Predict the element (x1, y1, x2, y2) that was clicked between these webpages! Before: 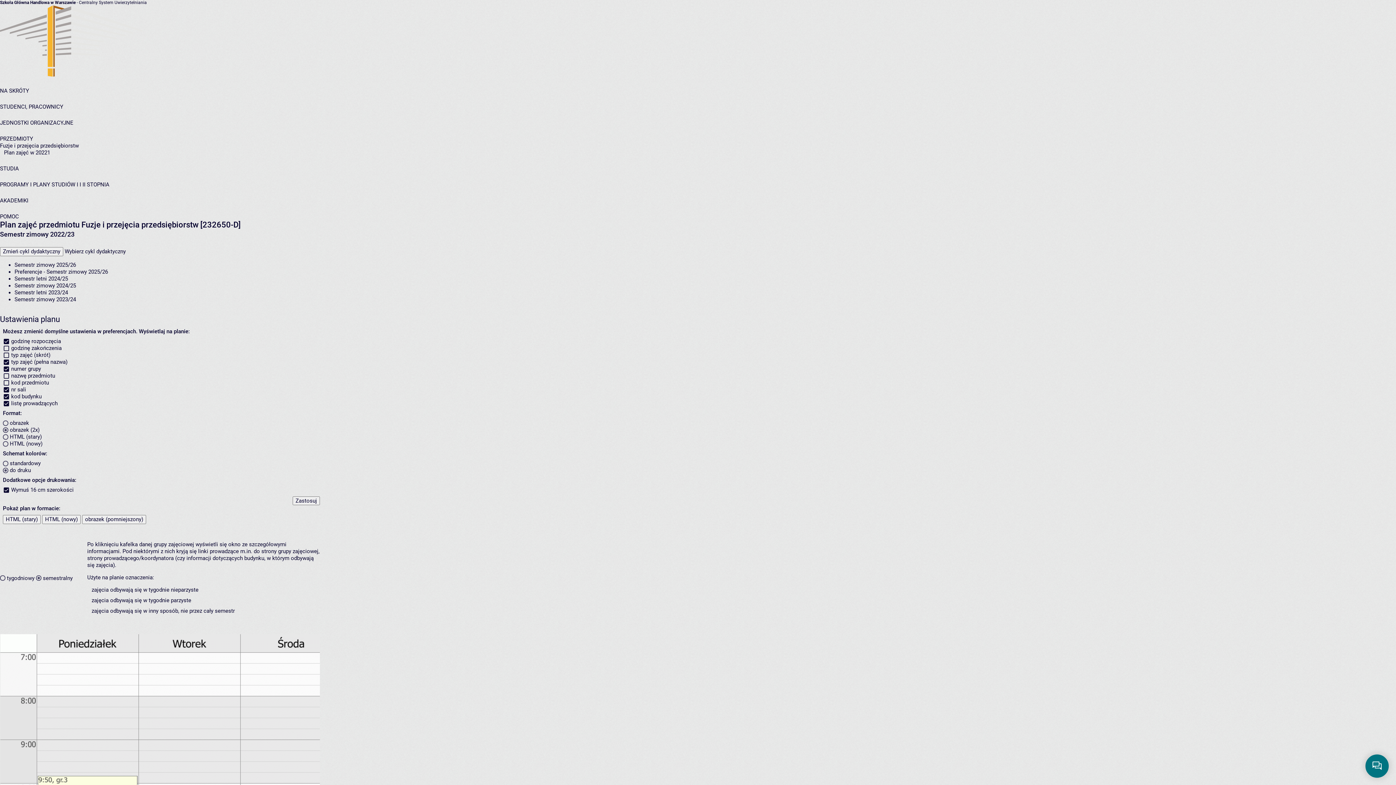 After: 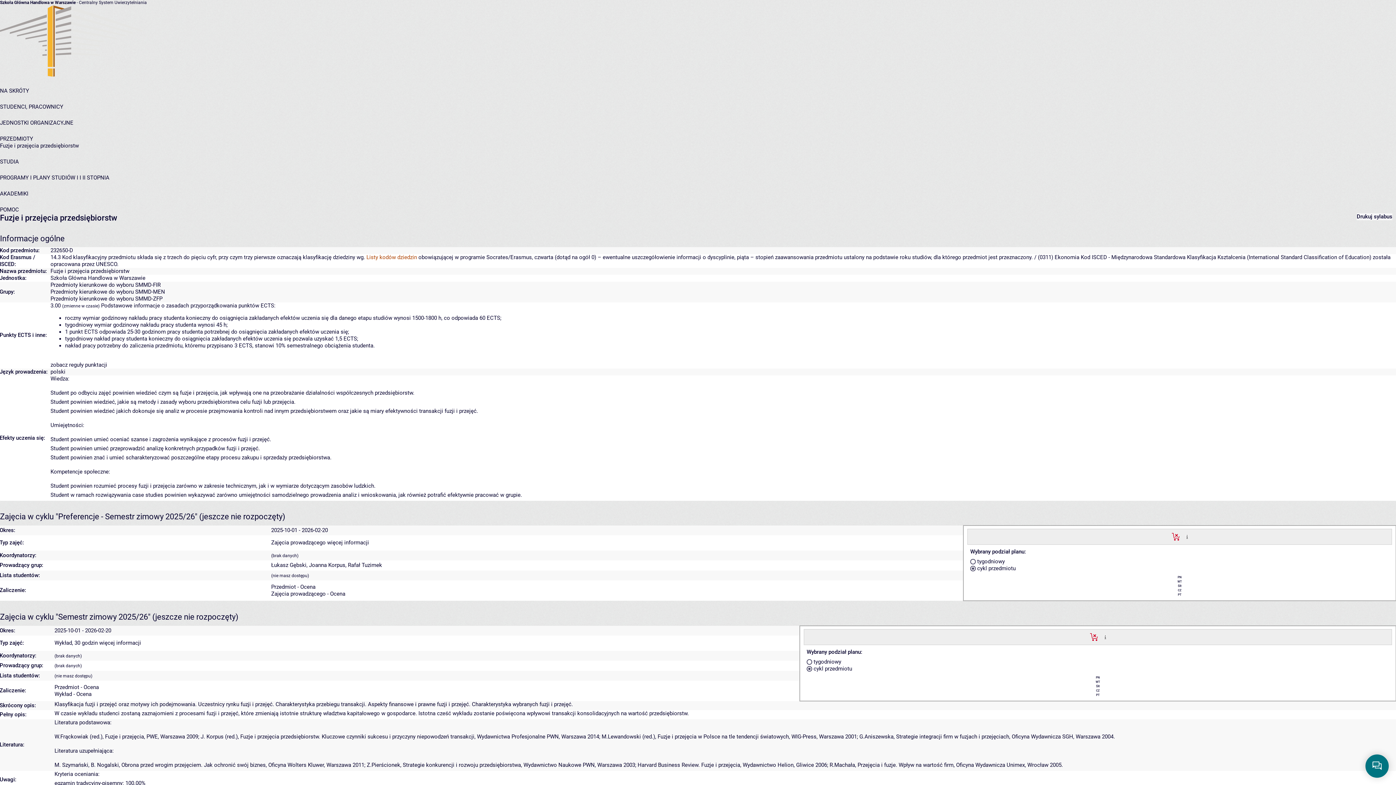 Action: bbox: (0, 142, 78, 149) label: Fuzje i przejęcia przedsiębiorstw